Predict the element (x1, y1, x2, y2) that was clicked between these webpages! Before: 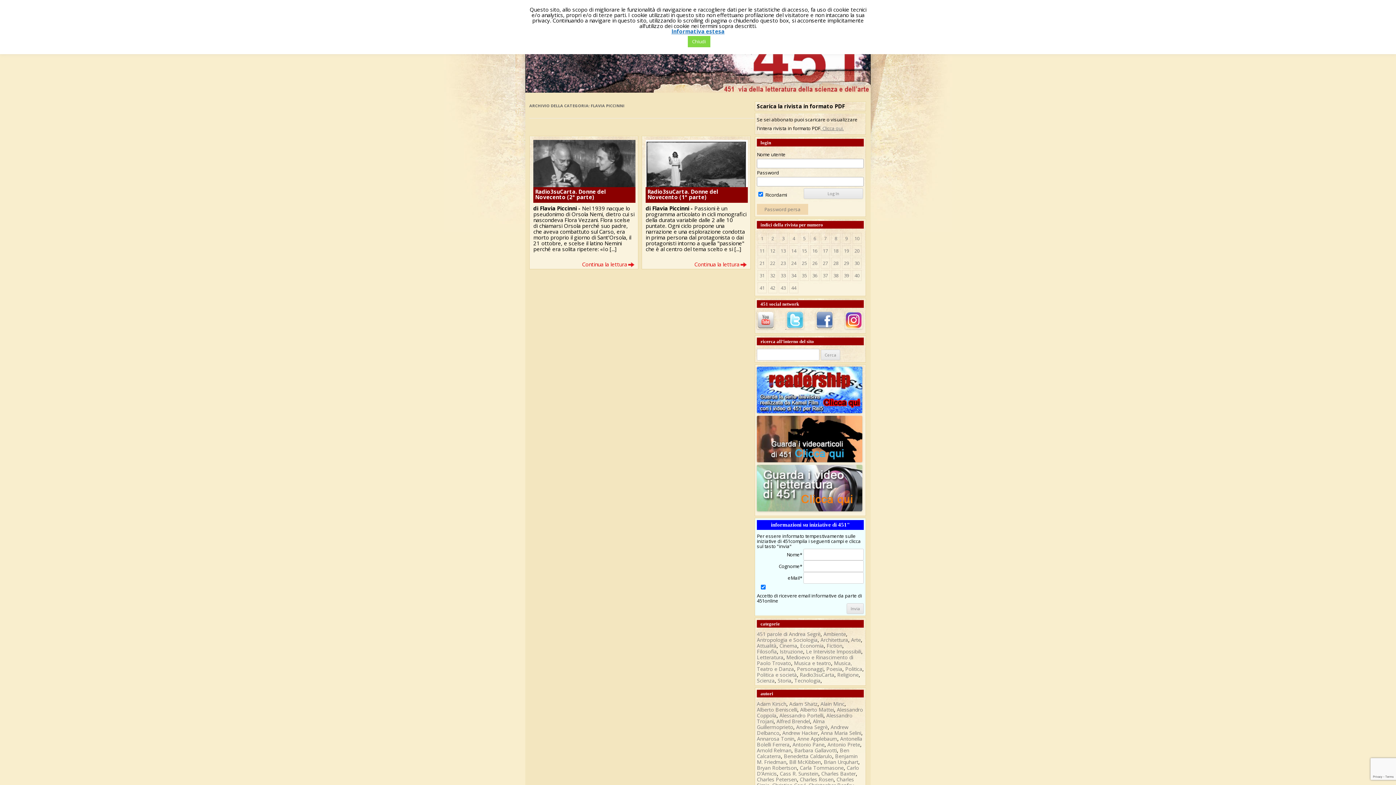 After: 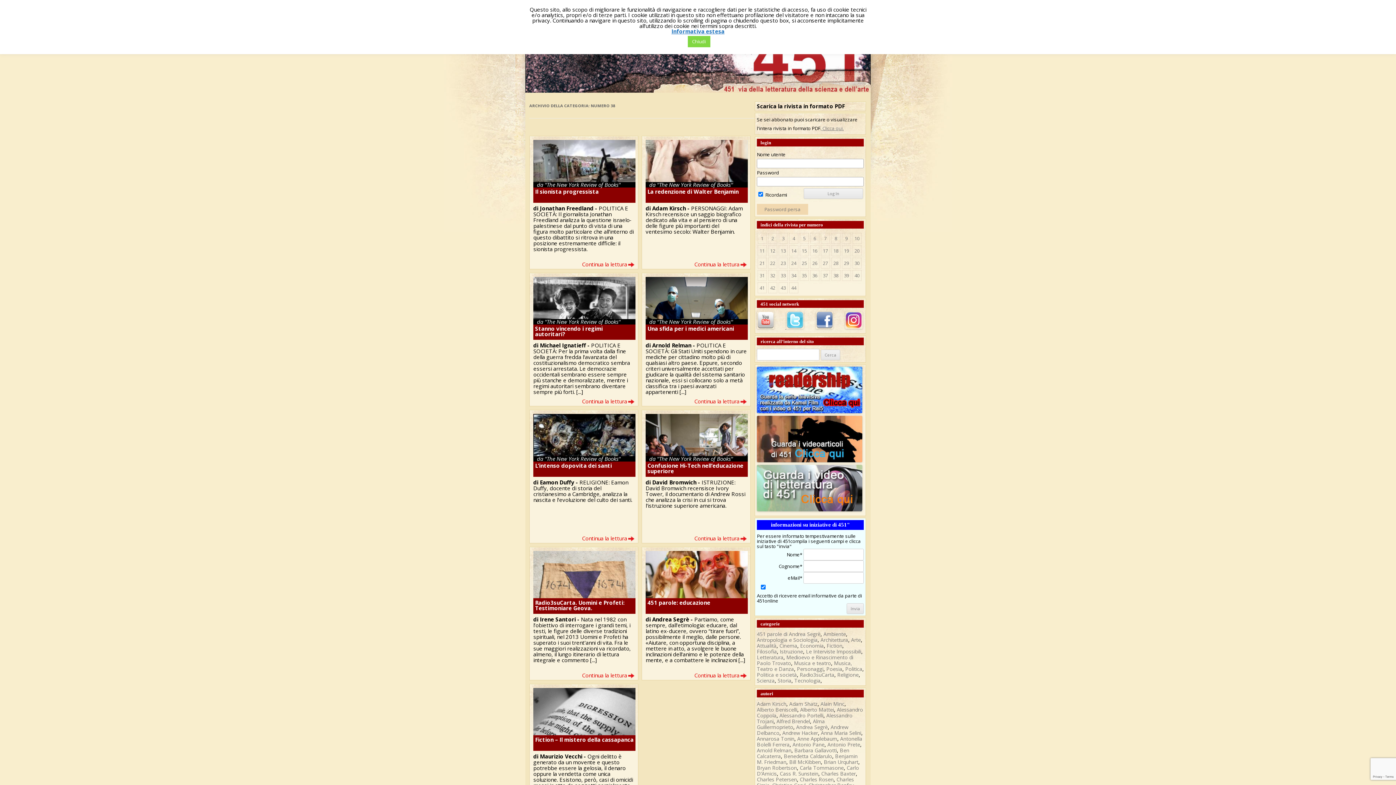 Action: label: 38 bbox: (833, 272, 838, 278)